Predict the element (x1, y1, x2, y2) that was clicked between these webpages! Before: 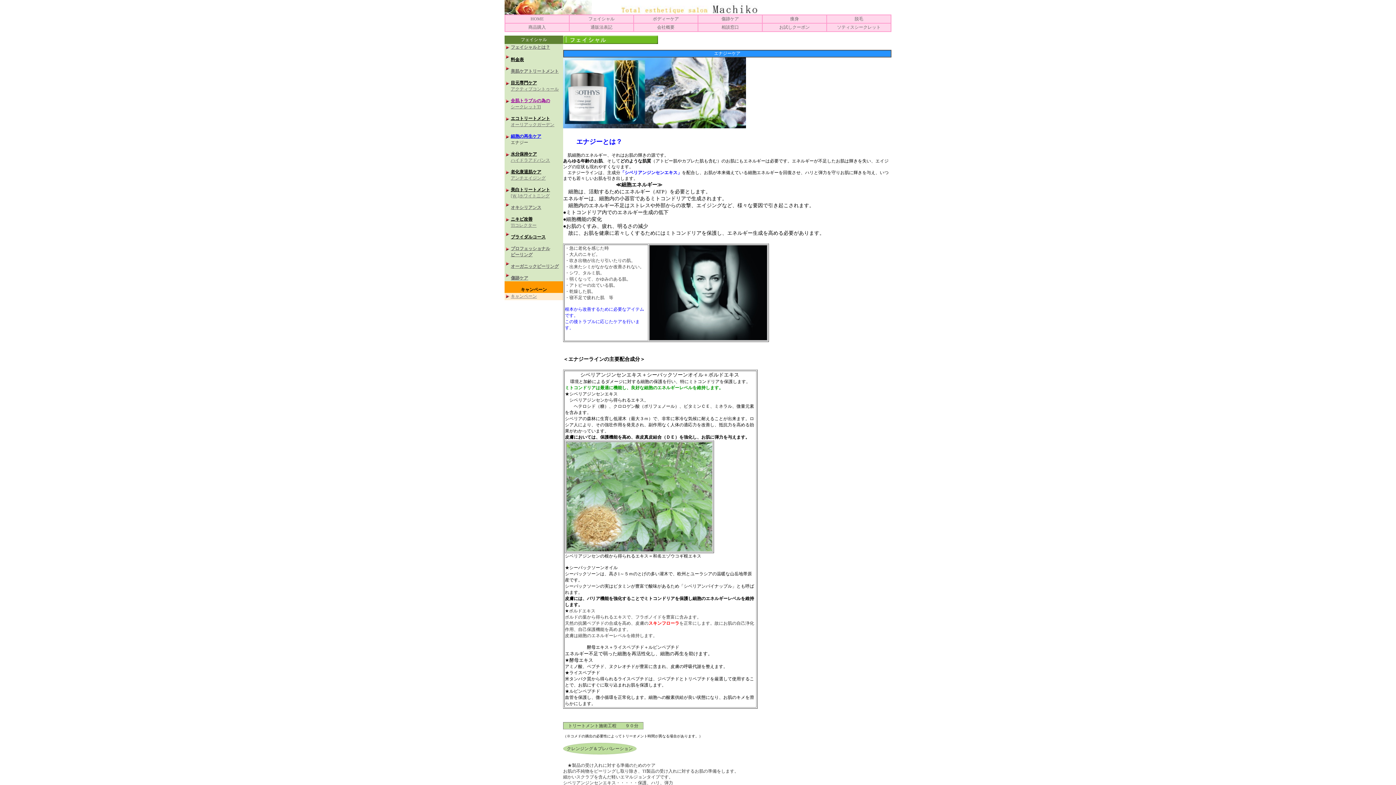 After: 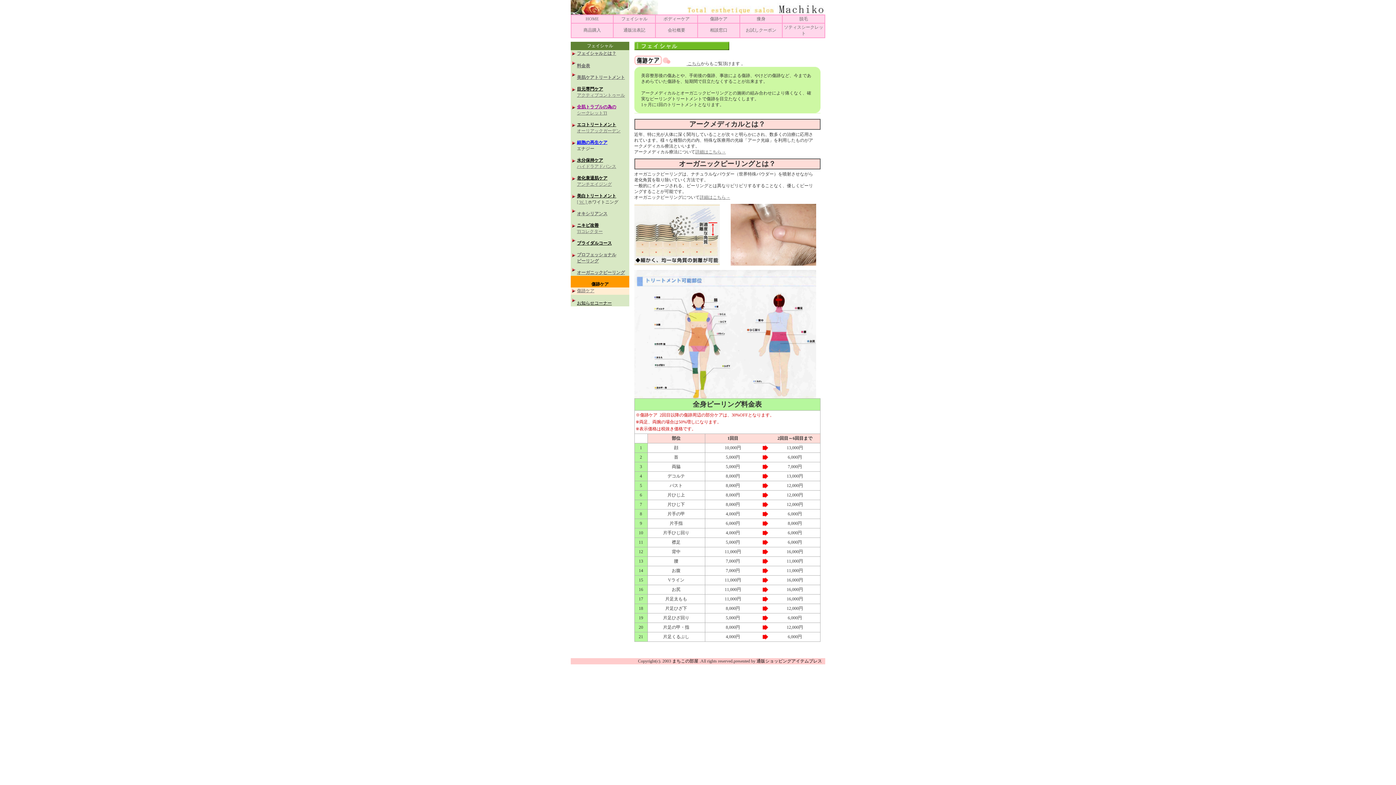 Action: bbox: (721, 16, 739, 21) label: 傷跡ケア